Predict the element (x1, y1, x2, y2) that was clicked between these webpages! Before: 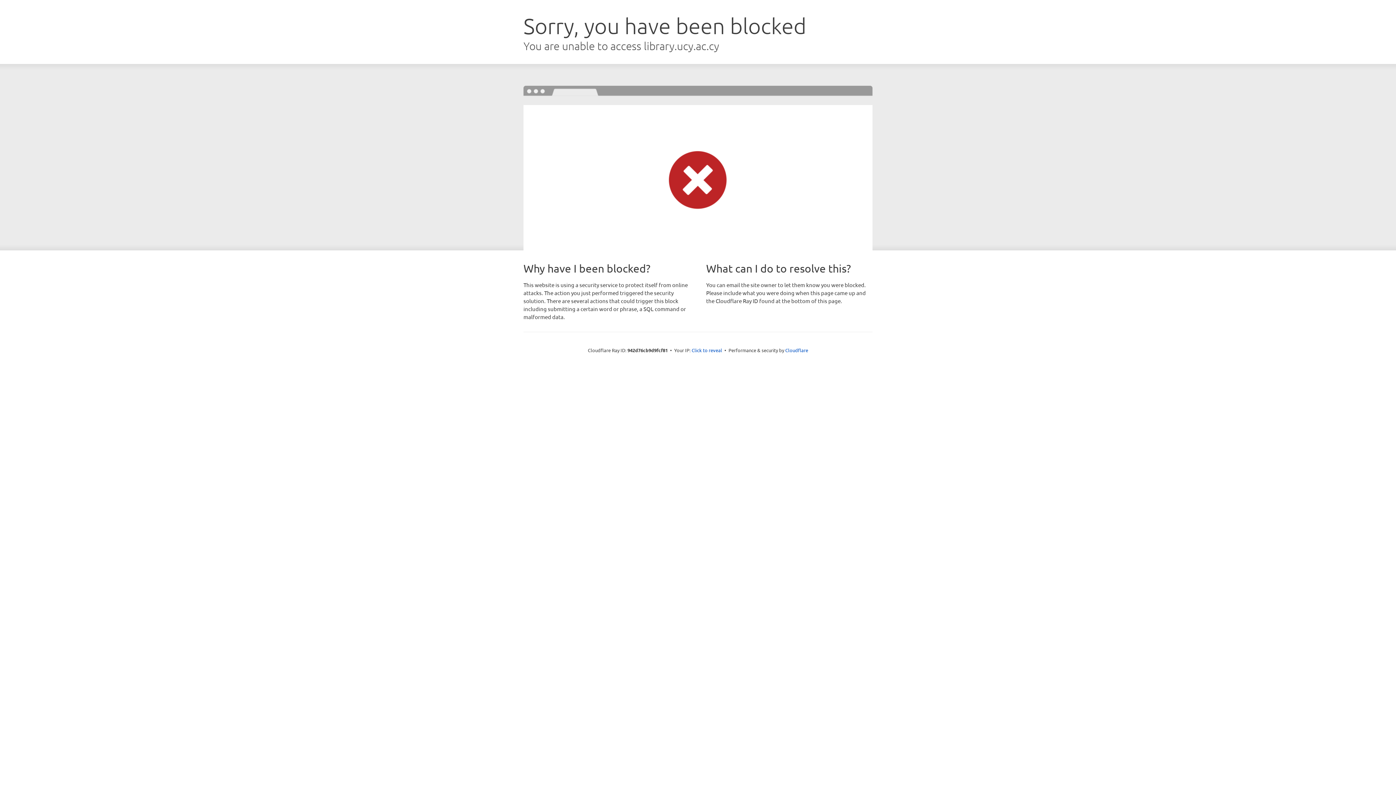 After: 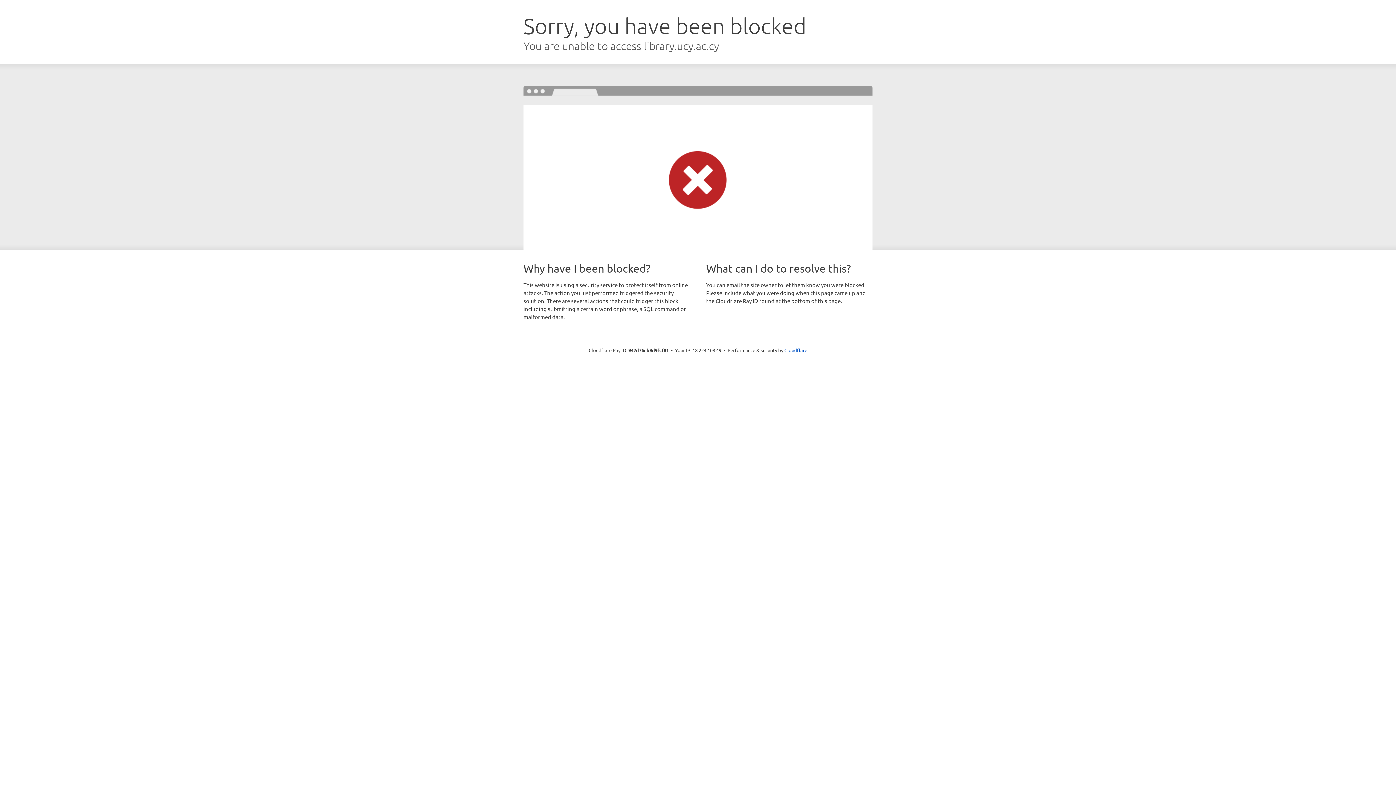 Action: label: Click to reveal bbox: (691, 346, 722, 353)